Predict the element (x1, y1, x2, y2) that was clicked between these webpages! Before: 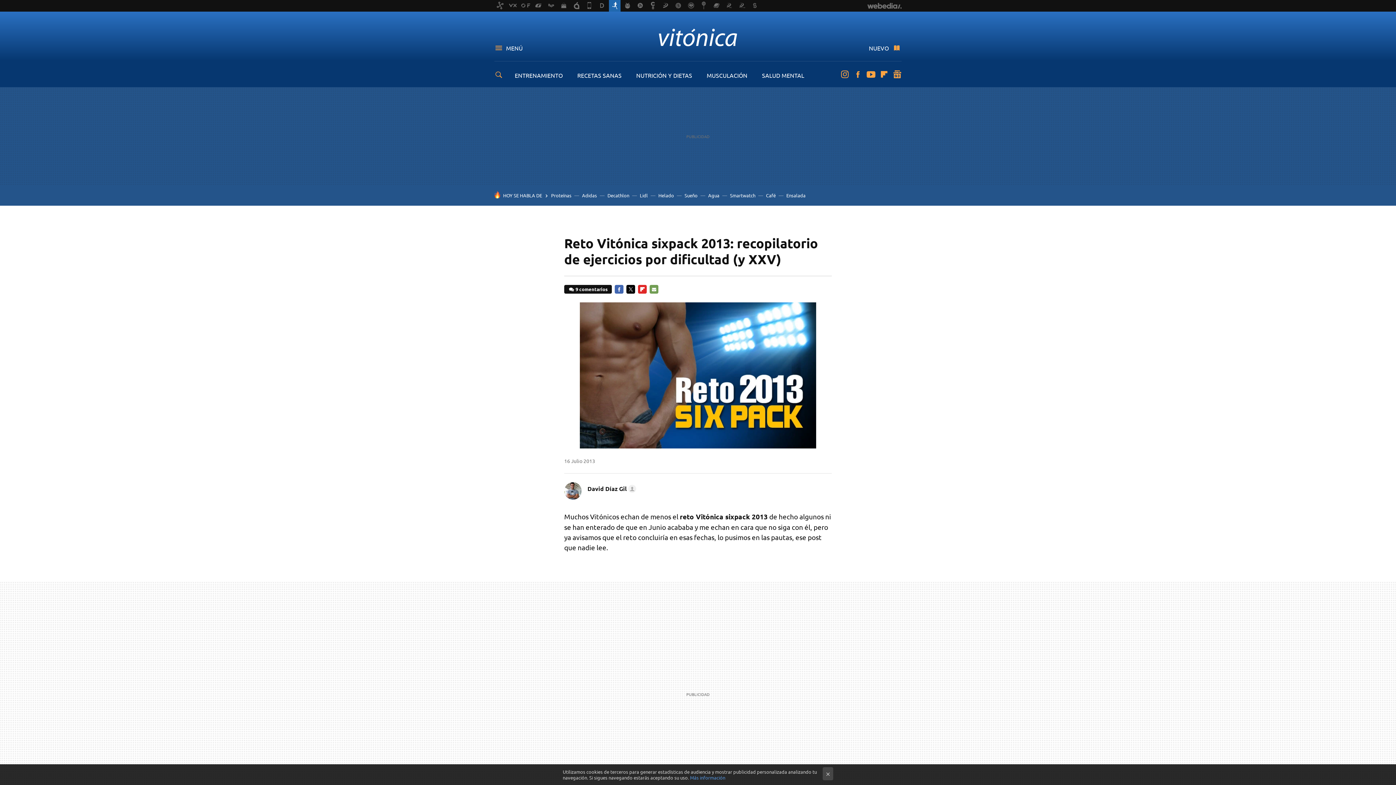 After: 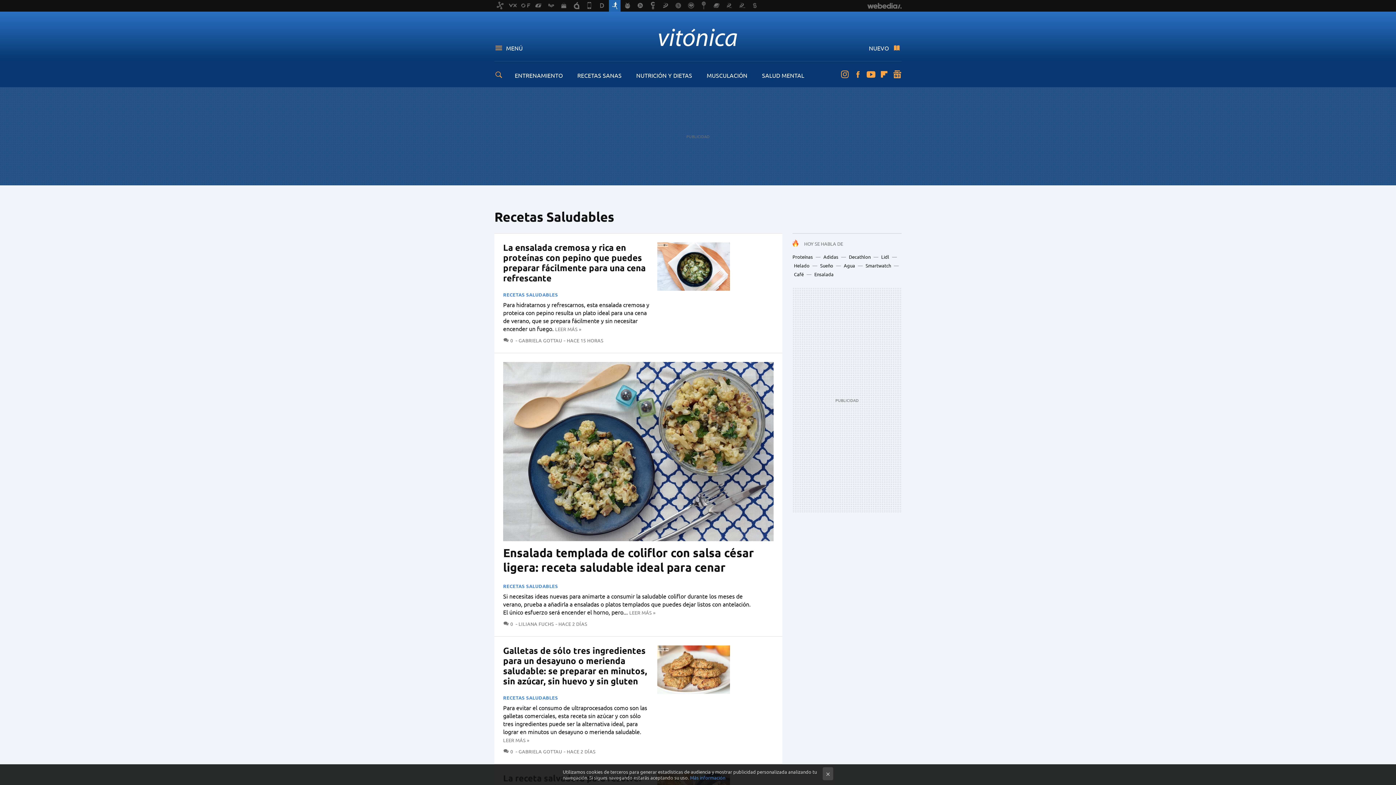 Action: bbox: (577, 71, 621, 78) label: RECETAS SANAS